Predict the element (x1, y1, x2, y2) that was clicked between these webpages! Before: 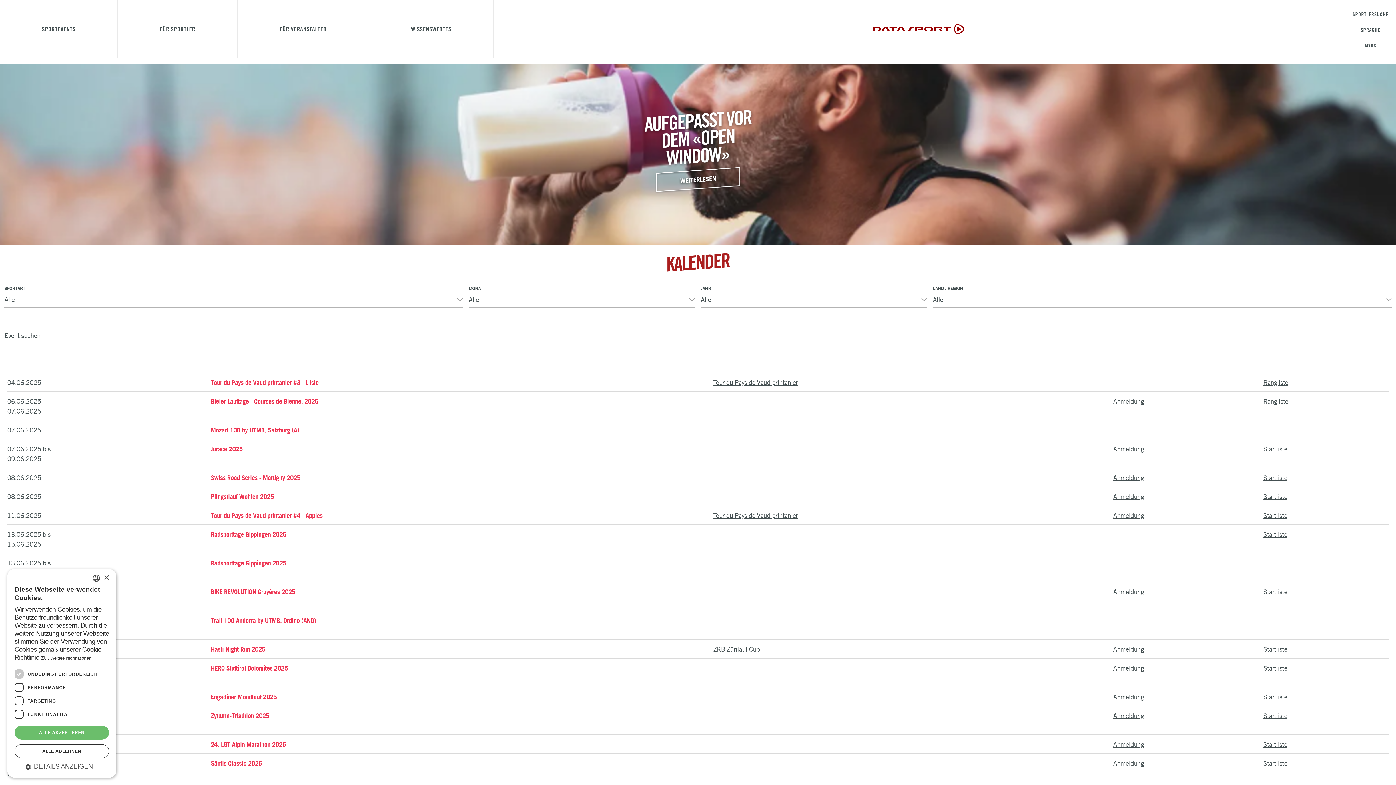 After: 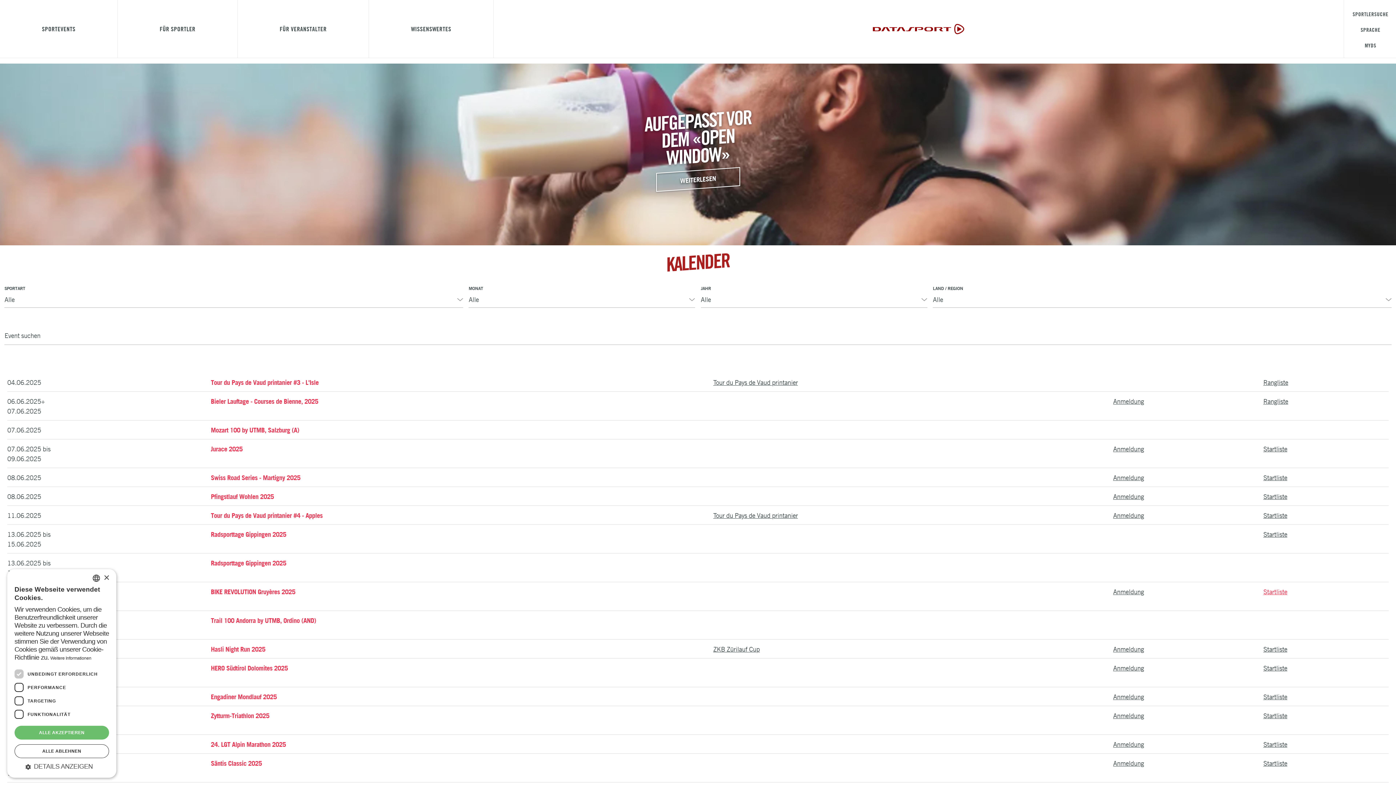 Action: bbox: (1263, 588, 1287, 596) label: Startliste